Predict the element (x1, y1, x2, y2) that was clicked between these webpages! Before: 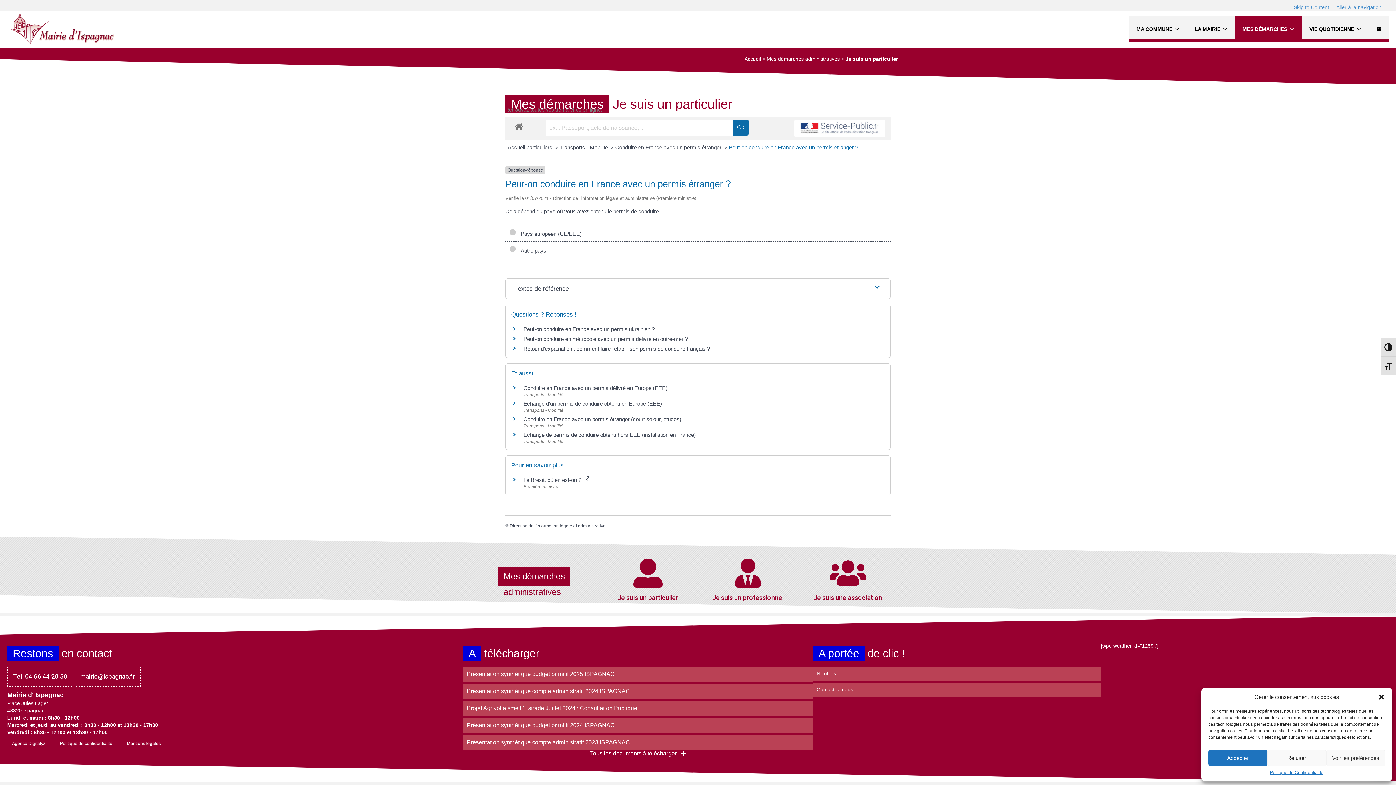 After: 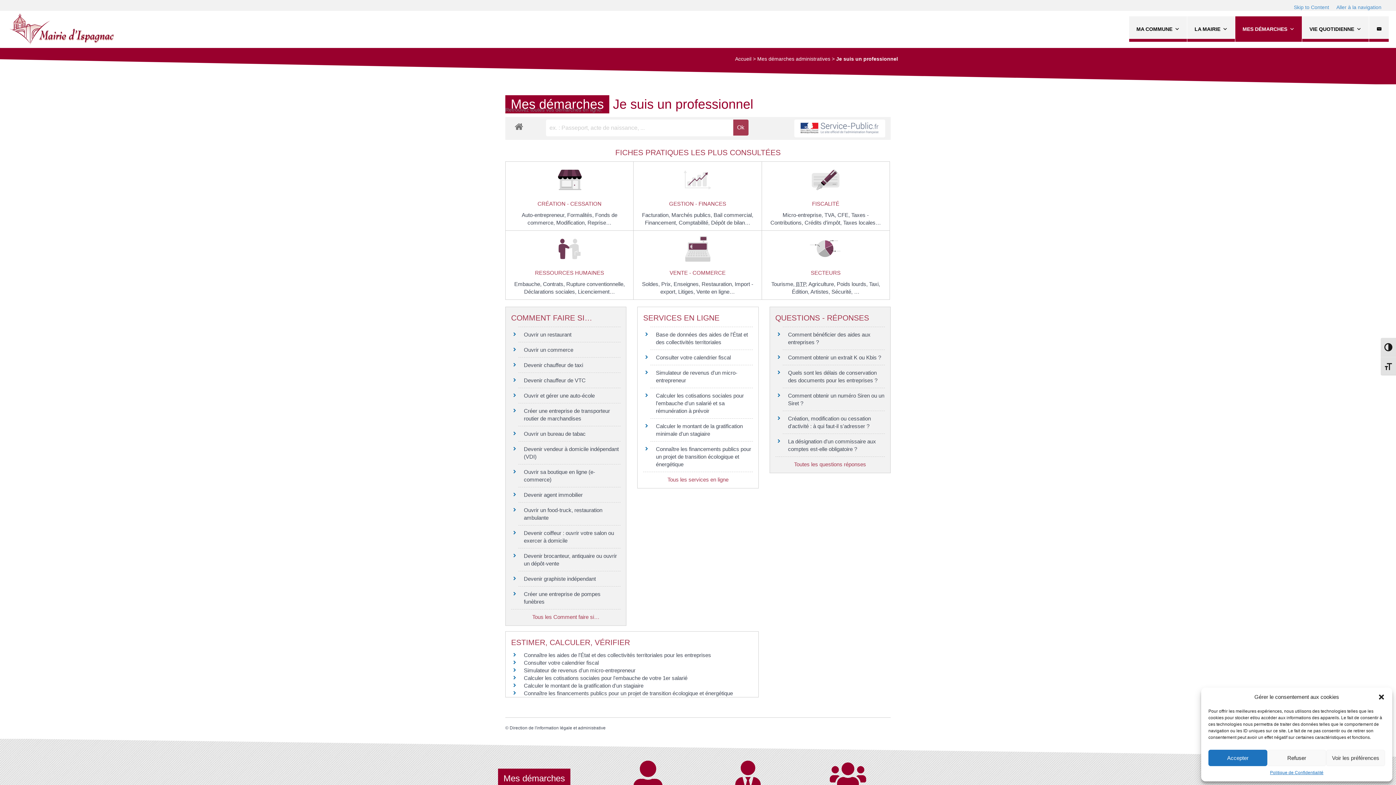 Action: label: Je suis un professionnel bbox: (698, 551, 798, 613)